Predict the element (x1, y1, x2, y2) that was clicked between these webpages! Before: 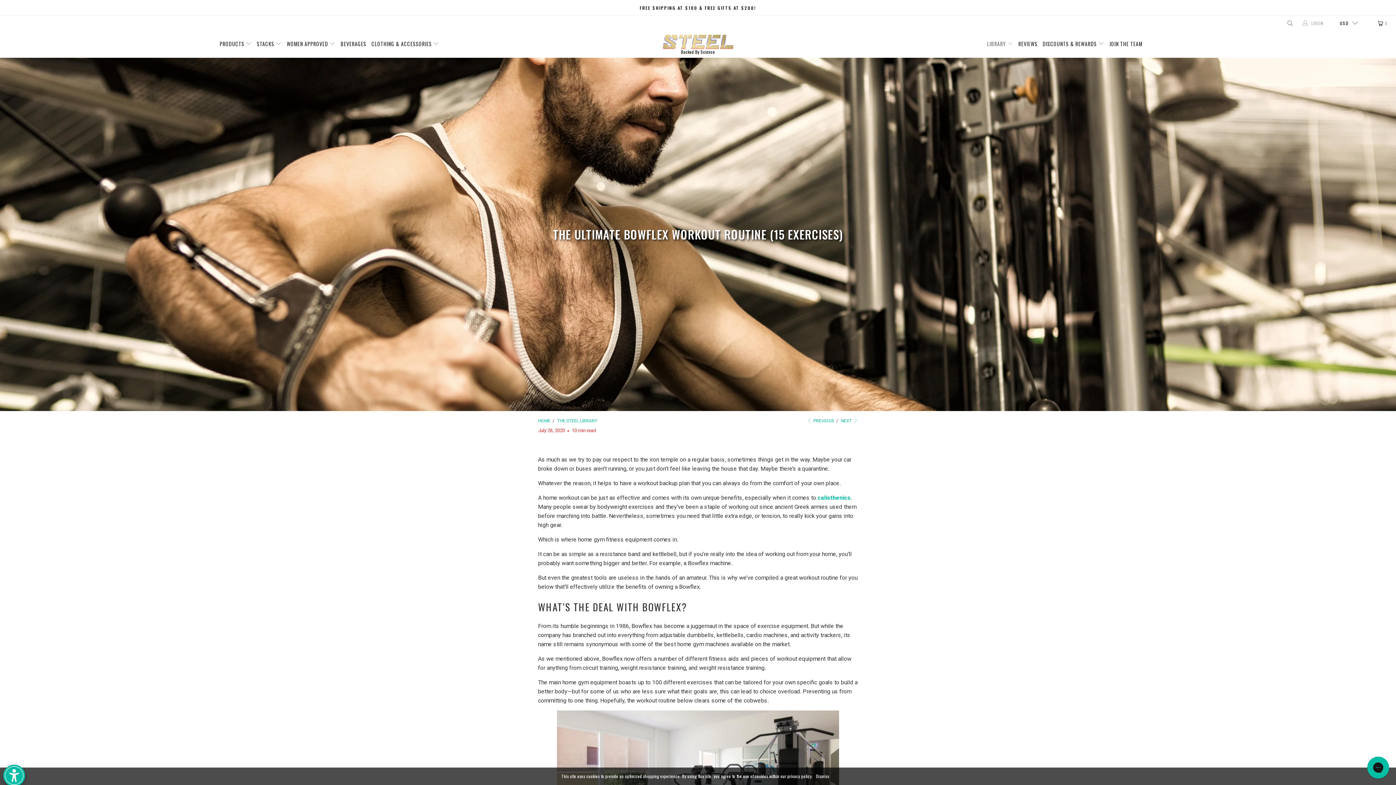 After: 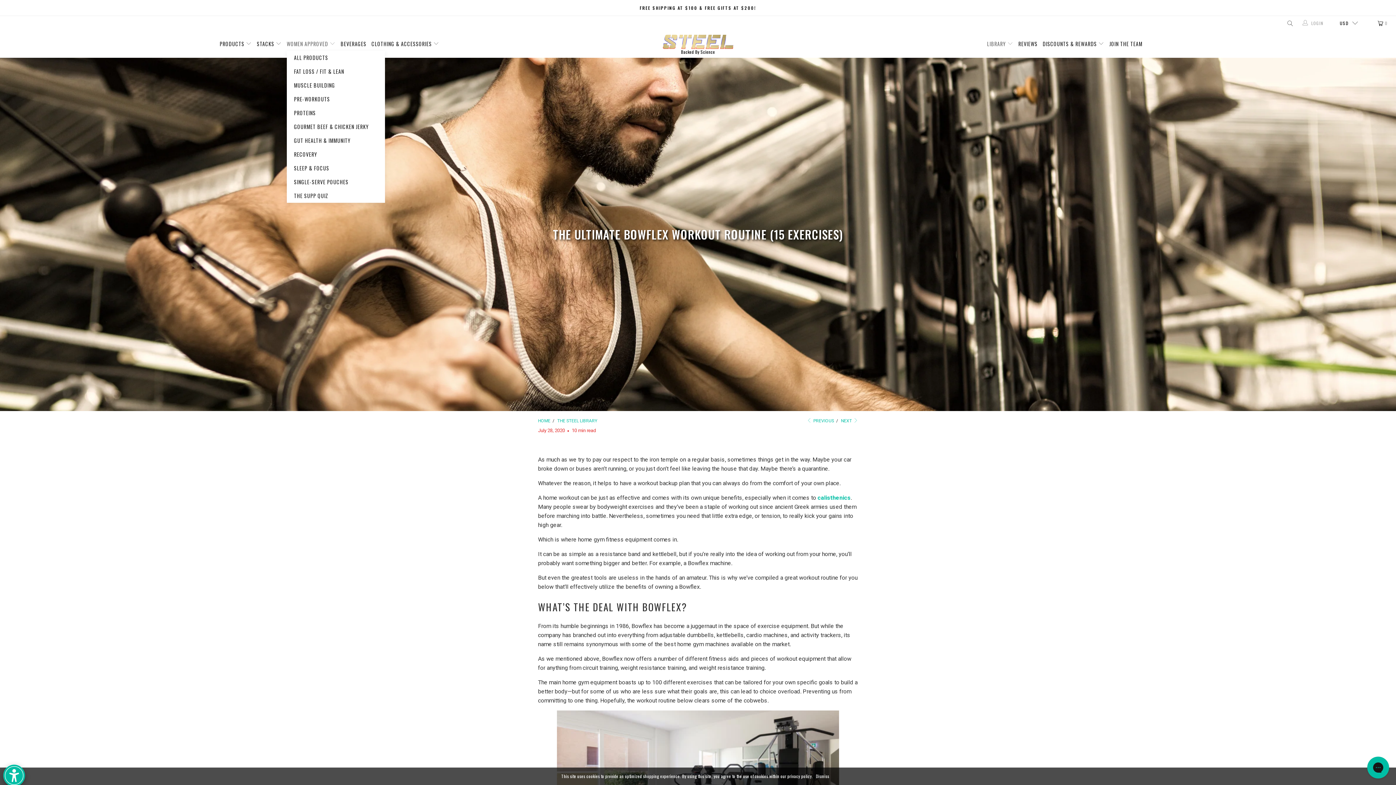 Action: bbox: (286, 36, 335, 50) label: WOMEN APPROVED 